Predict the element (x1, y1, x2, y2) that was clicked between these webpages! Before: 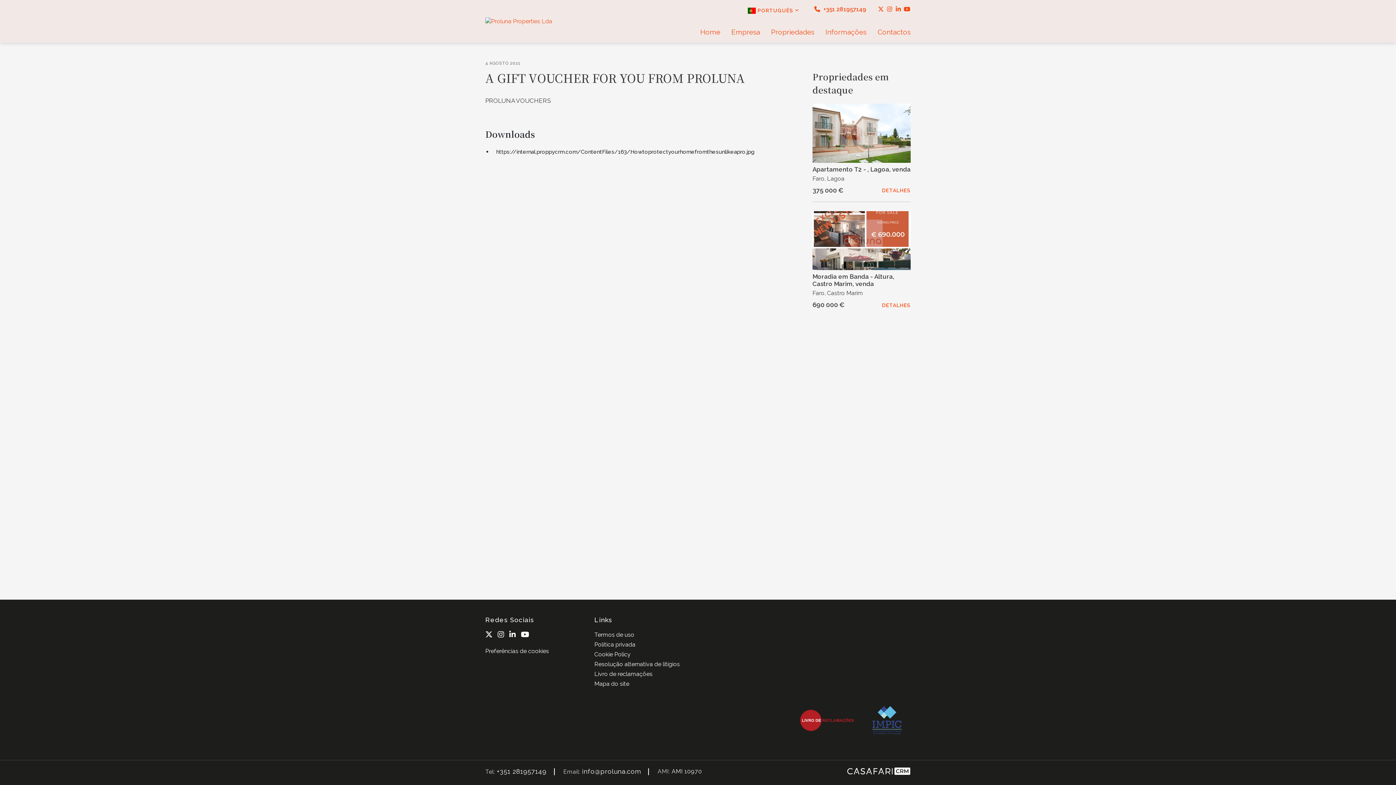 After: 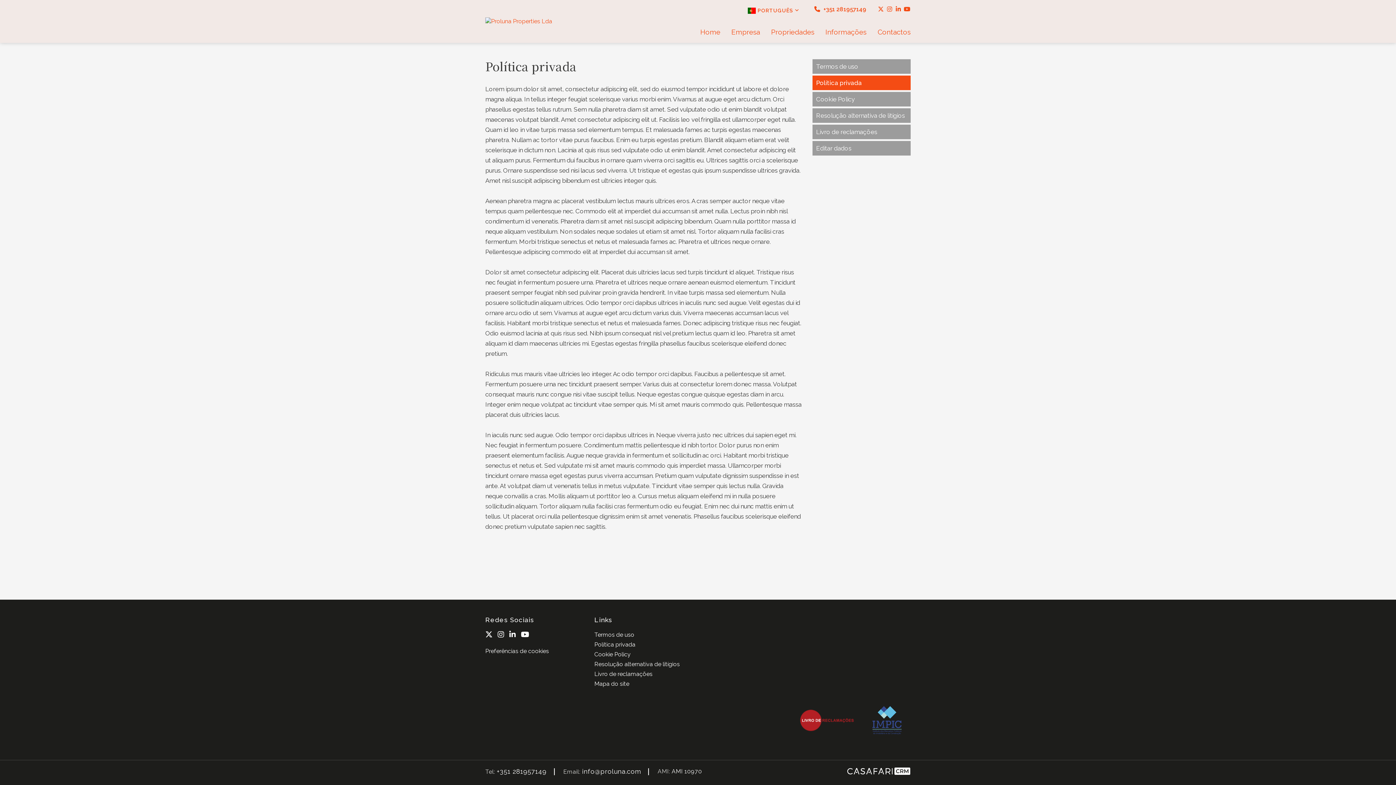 Action: label: Política privada bbox: (594, 641, 635, 648)